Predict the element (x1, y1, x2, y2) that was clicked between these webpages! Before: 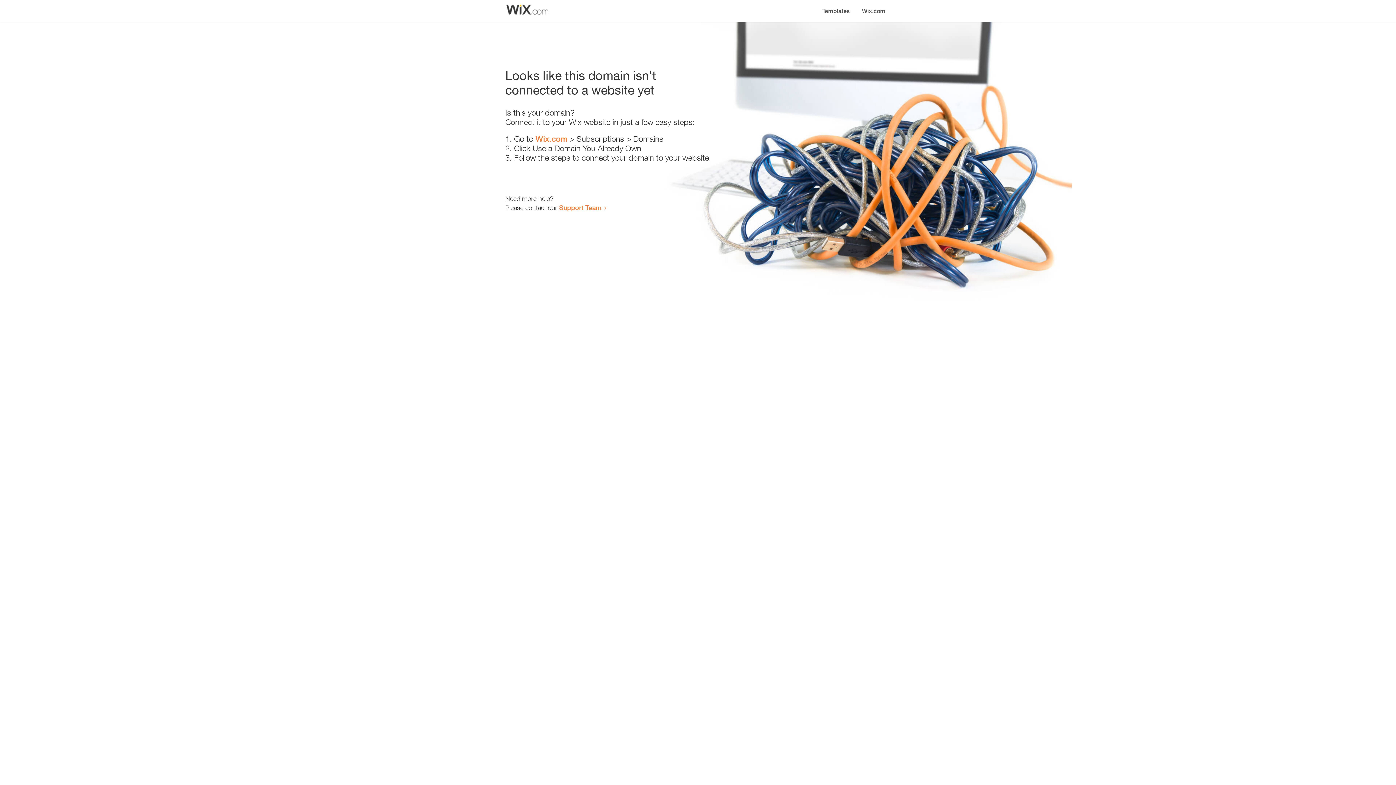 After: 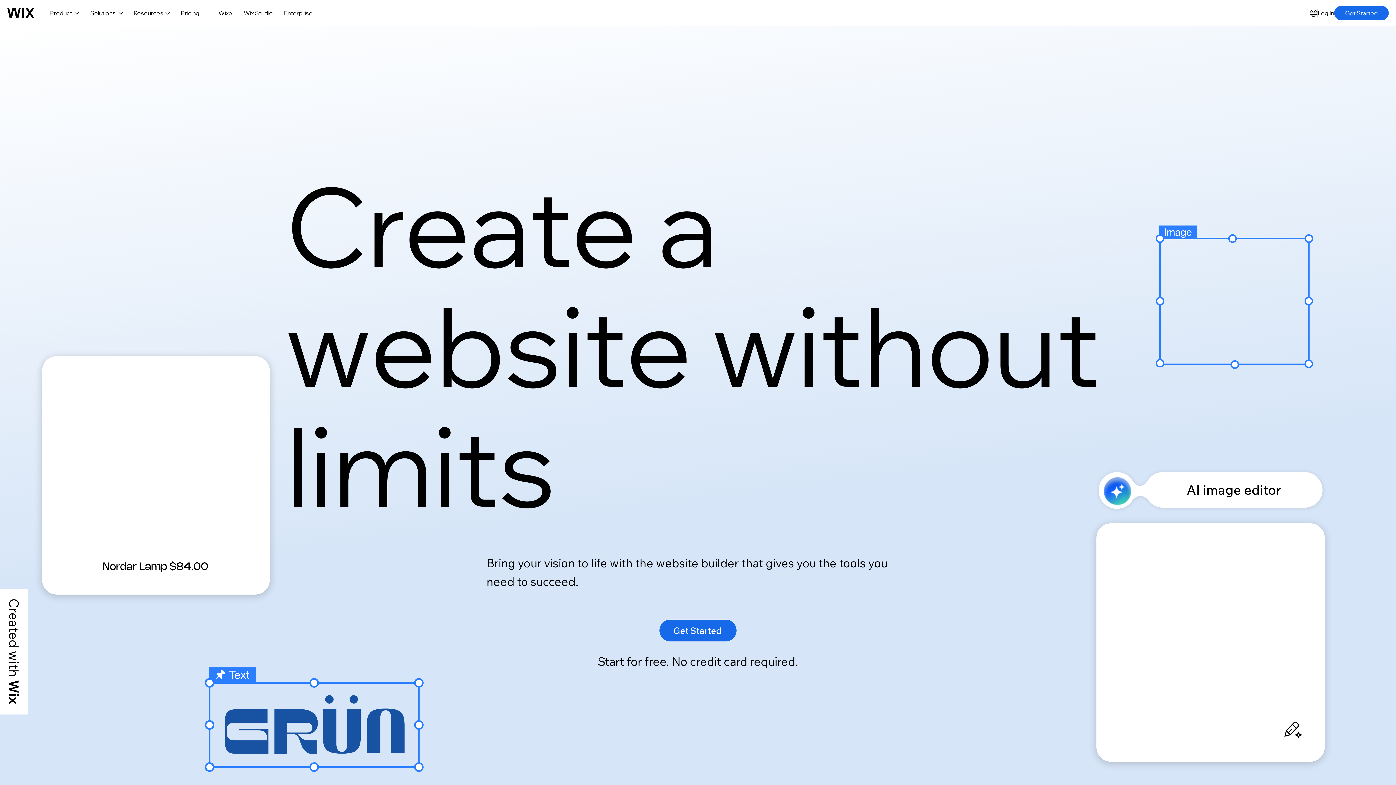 Action: label: Wix.com bbox: (856, 0, 890, 14)